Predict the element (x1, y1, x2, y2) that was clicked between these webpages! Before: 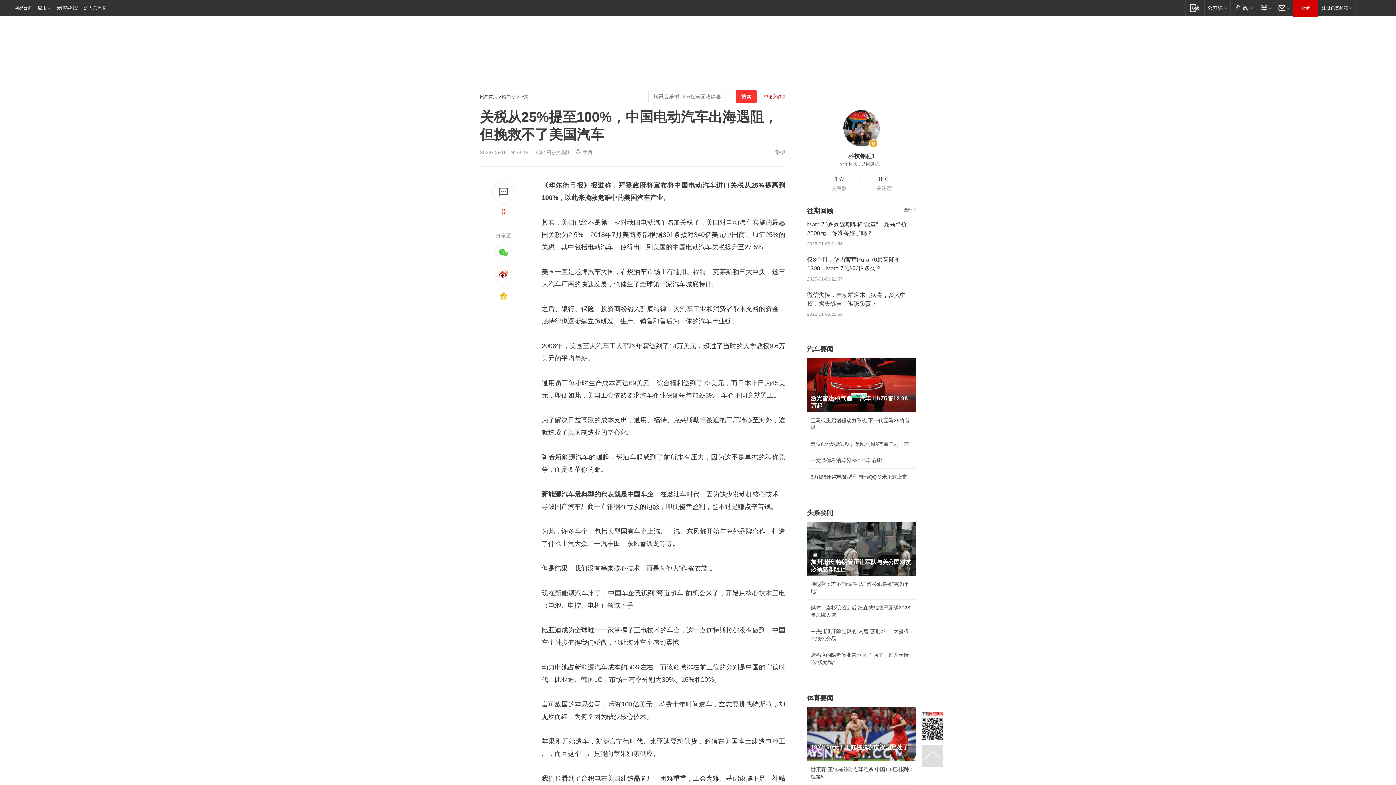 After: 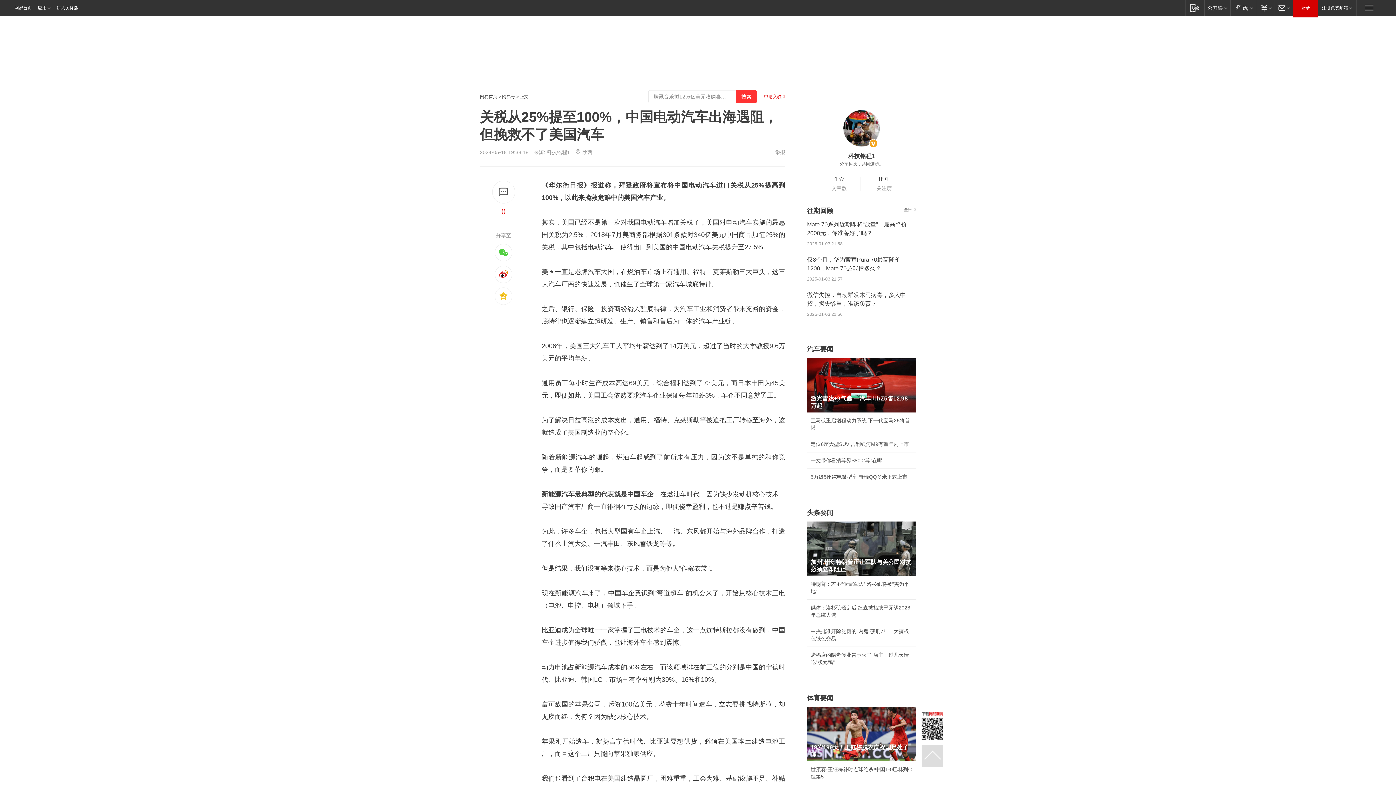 Action: bbox: (55, 0, 78, 16) label: 无障碍浏览